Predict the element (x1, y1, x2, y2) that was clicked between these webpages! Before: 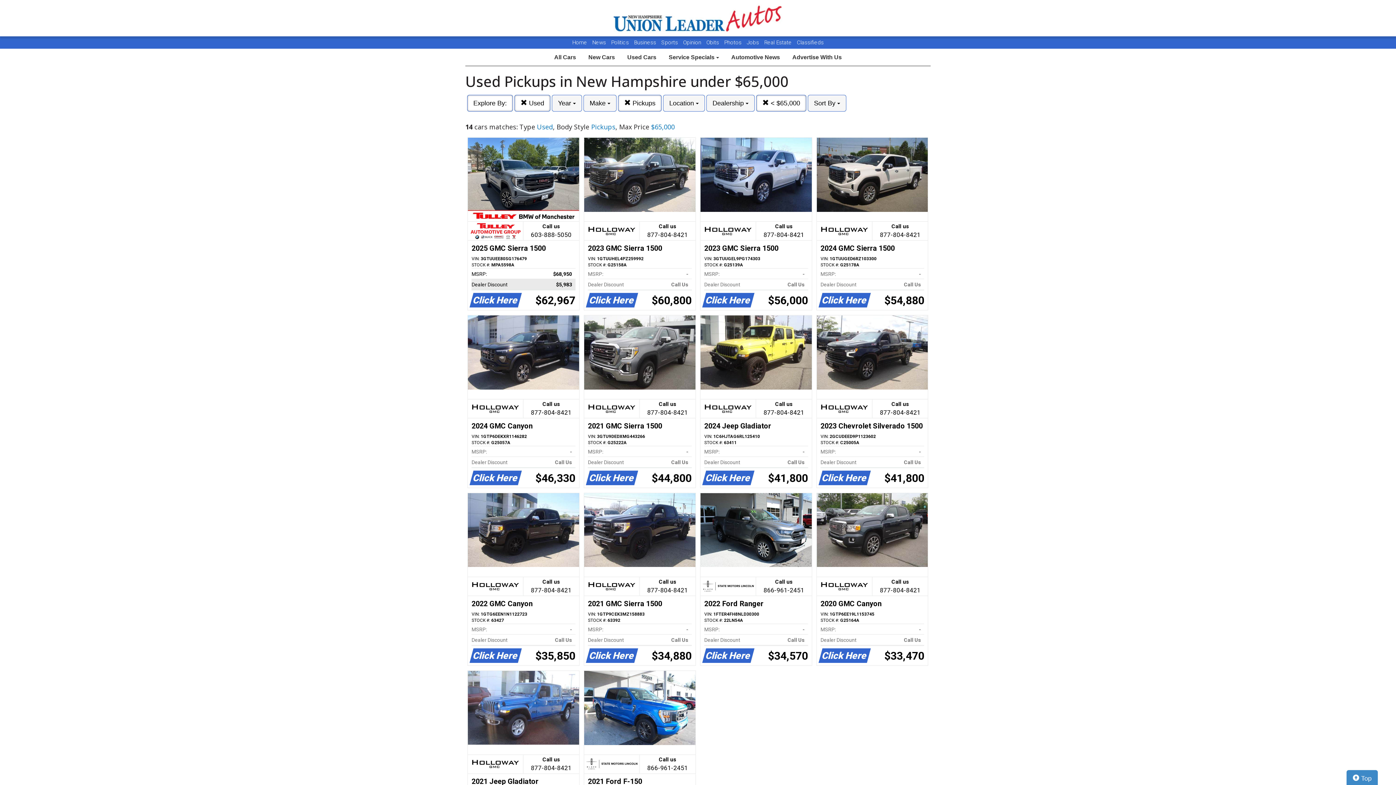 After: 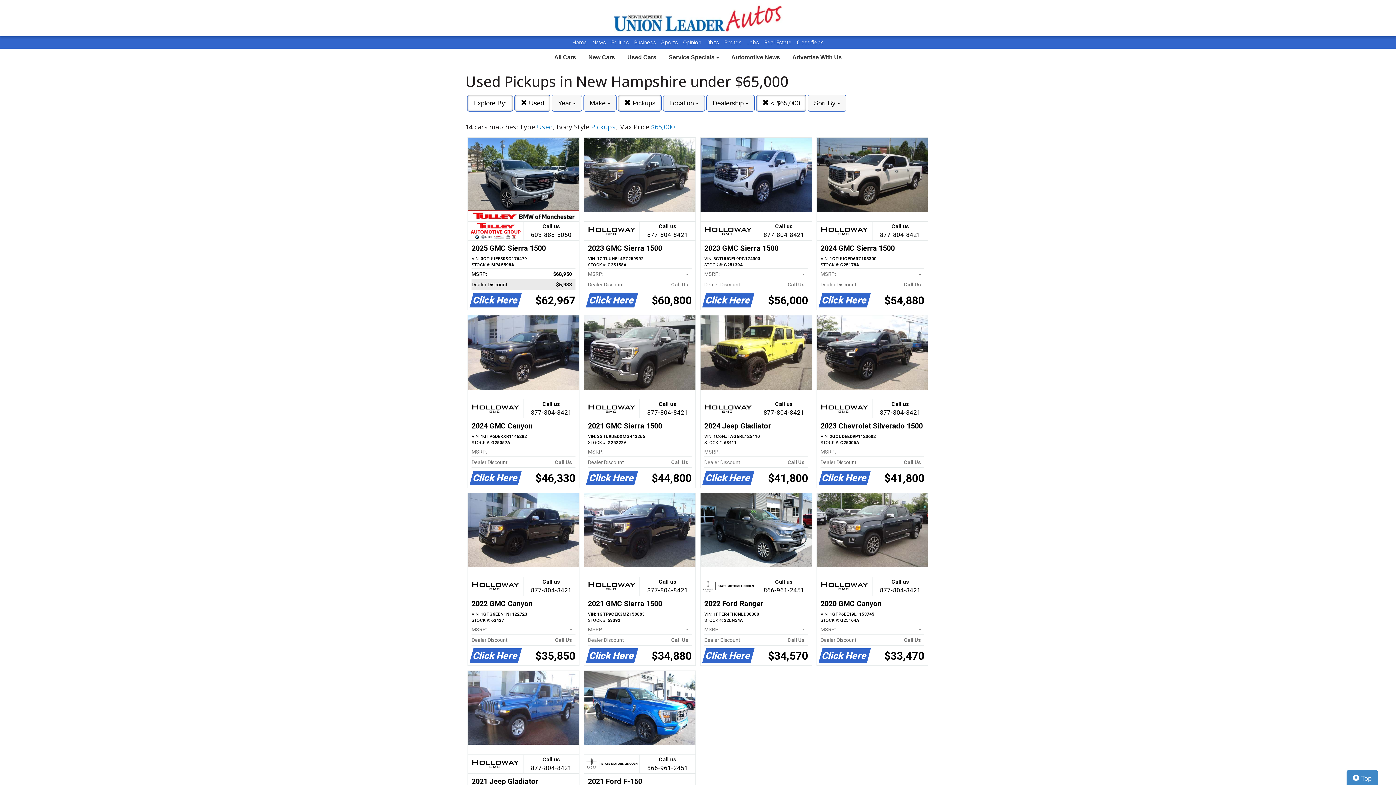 Action: label: Call us

877-804-8421
2021 GMC Sierra 1500
VIN: 1GTP9CEK3MZ158883
STOCK #: 63392
MSRP:
-   
Dealer Discount
Call Us   
Click Here
$34,880 bbox: (584, 493, 695, 665)